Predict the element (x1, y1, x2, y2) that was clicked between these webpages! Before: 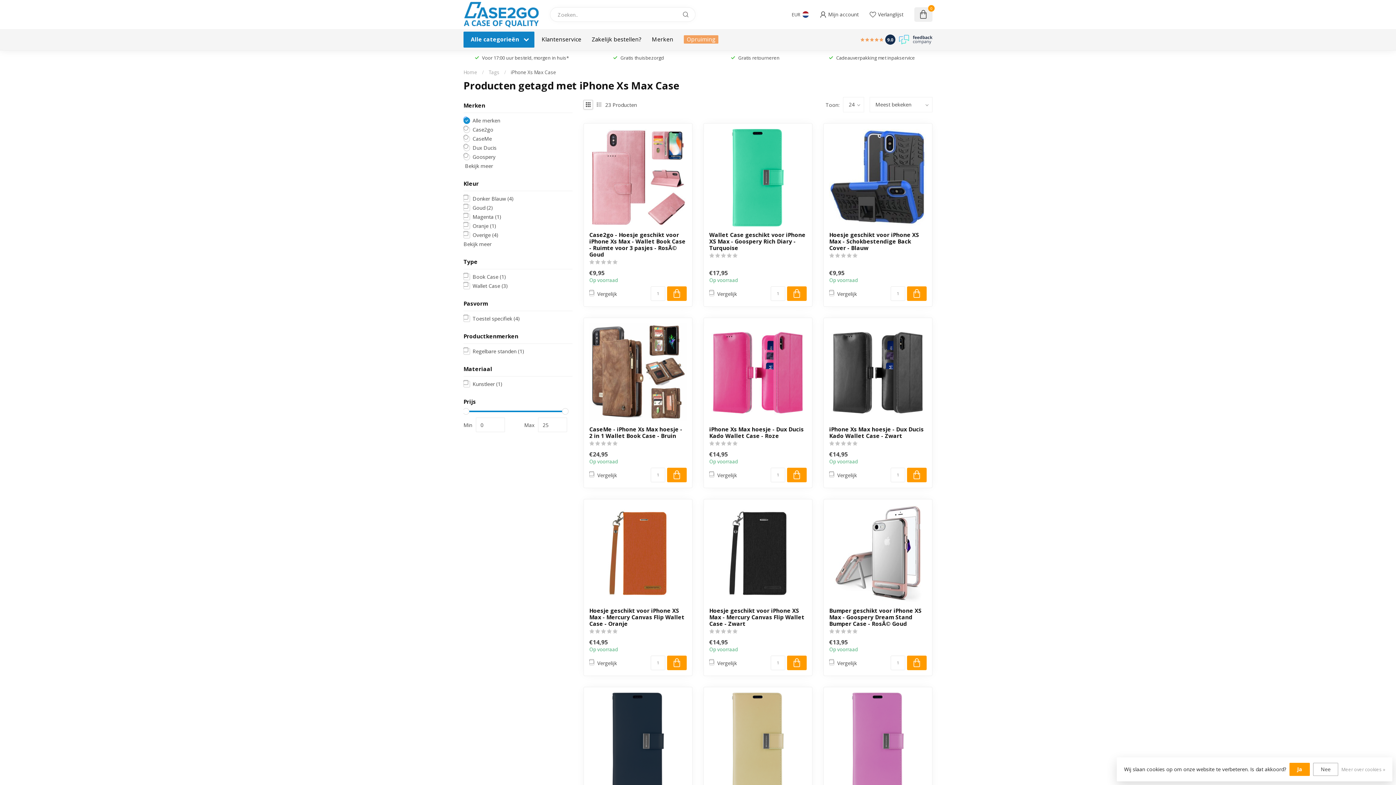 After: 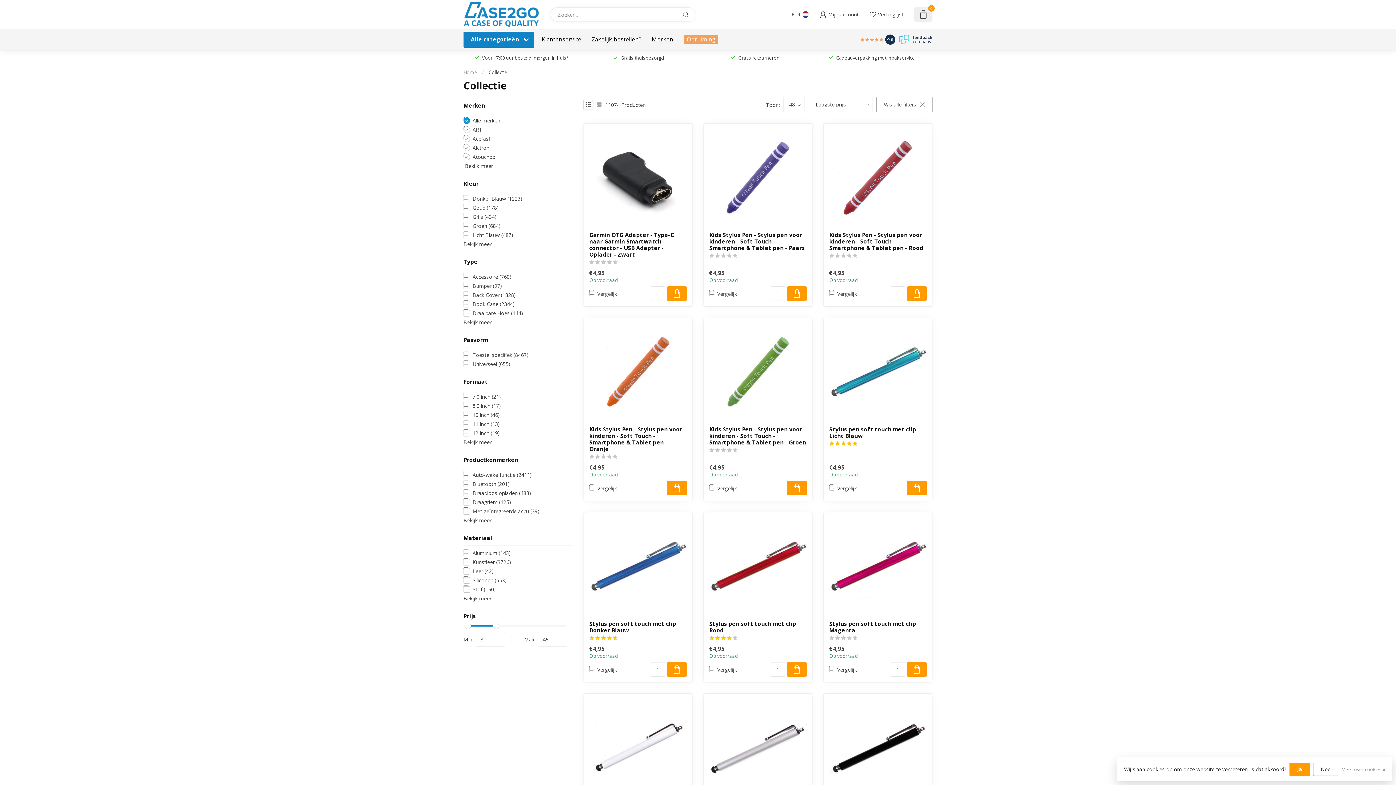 Action: label: Opruiming bbox: (684, 35, 718, 43)